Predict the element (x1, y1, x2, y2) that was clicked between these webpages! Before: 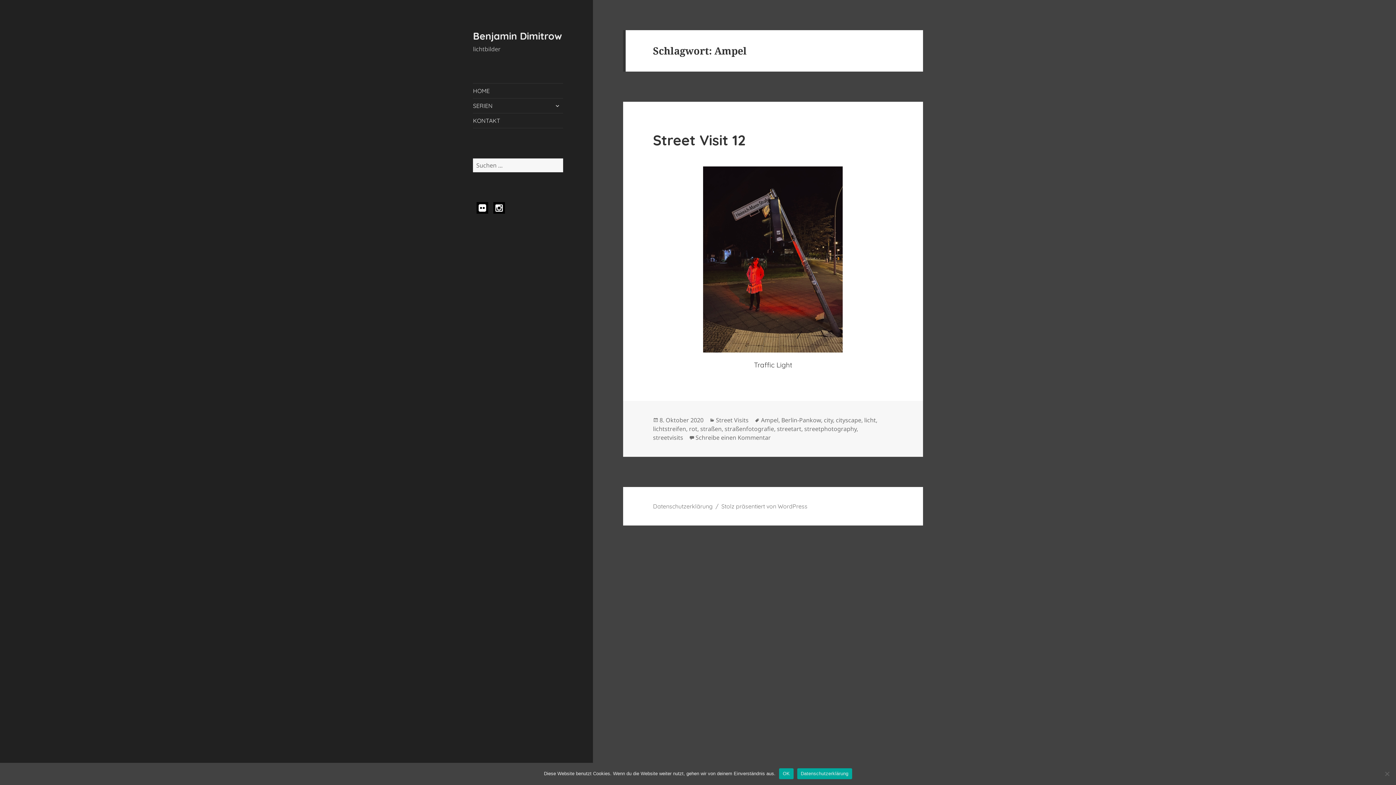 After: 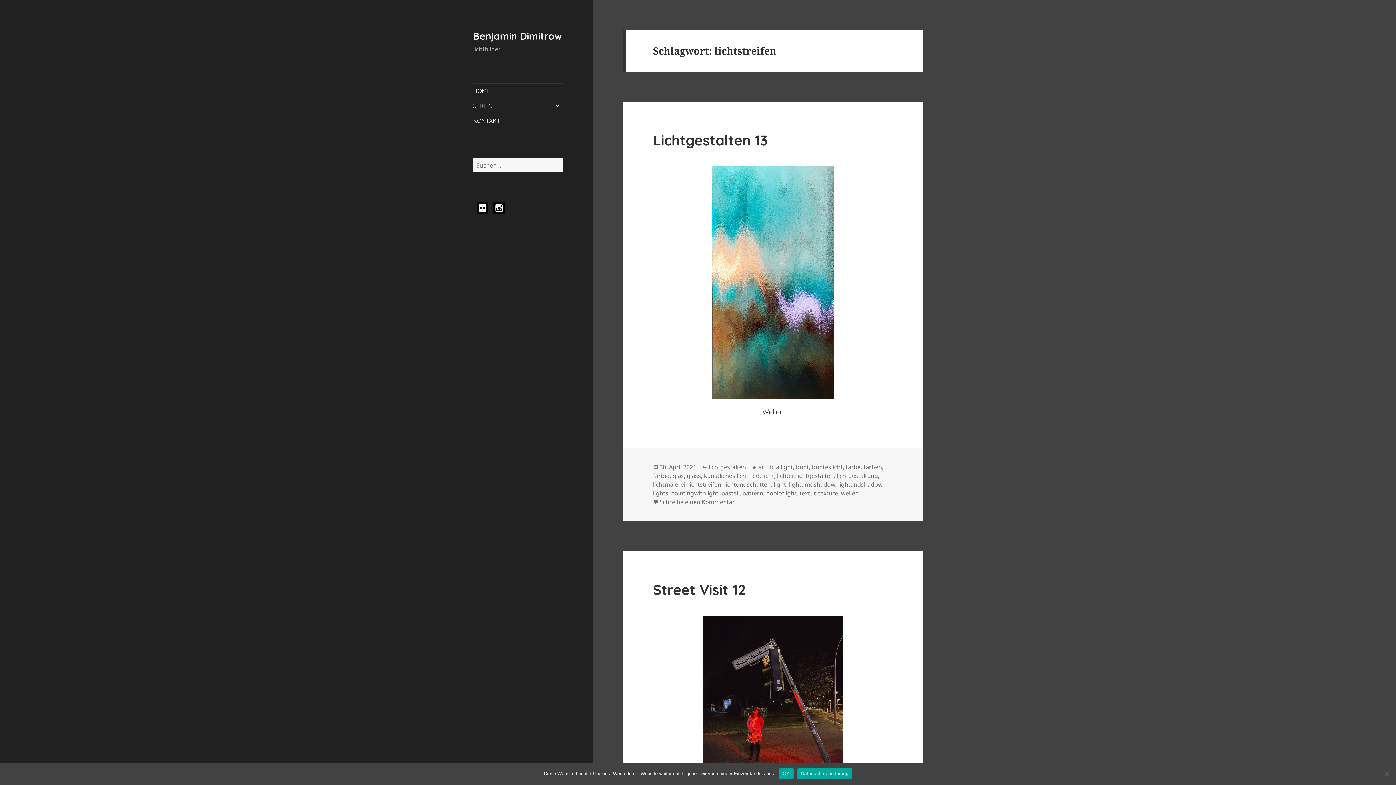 Action: label: lichtstreifen bbox: (653, 425, 686, 433)